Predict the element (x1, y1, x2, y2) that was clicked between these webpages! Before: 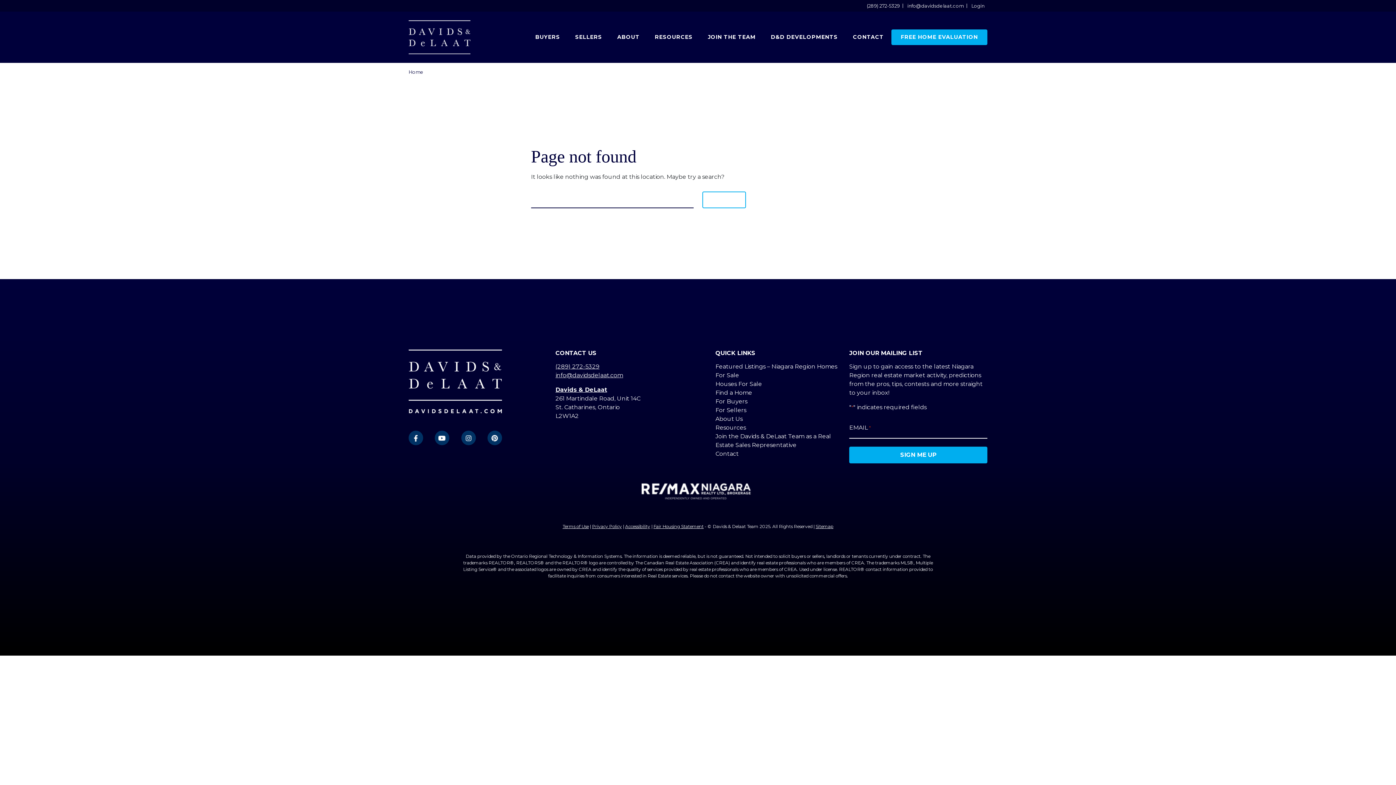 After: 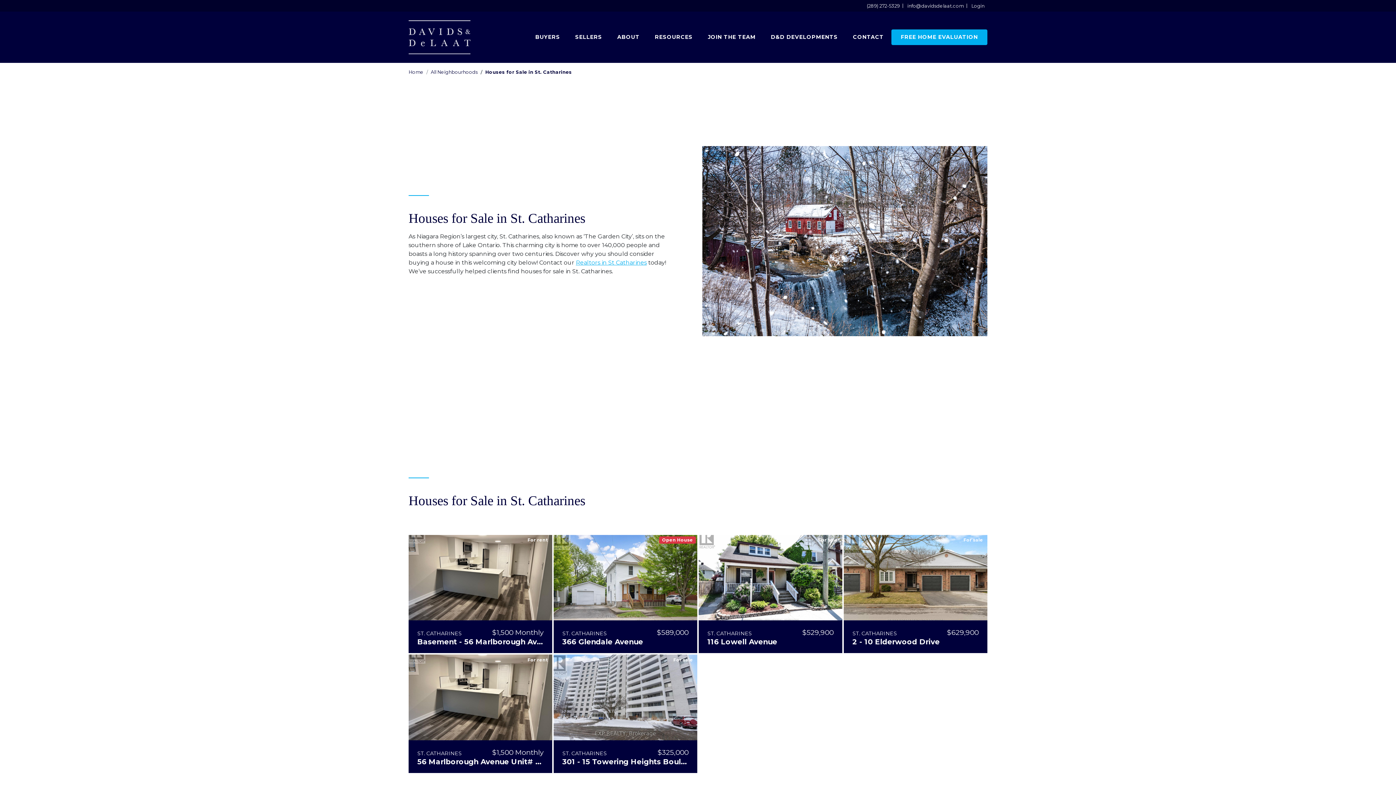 Action: label: Houses For Sale bbox: (715, 380, 762, 387)